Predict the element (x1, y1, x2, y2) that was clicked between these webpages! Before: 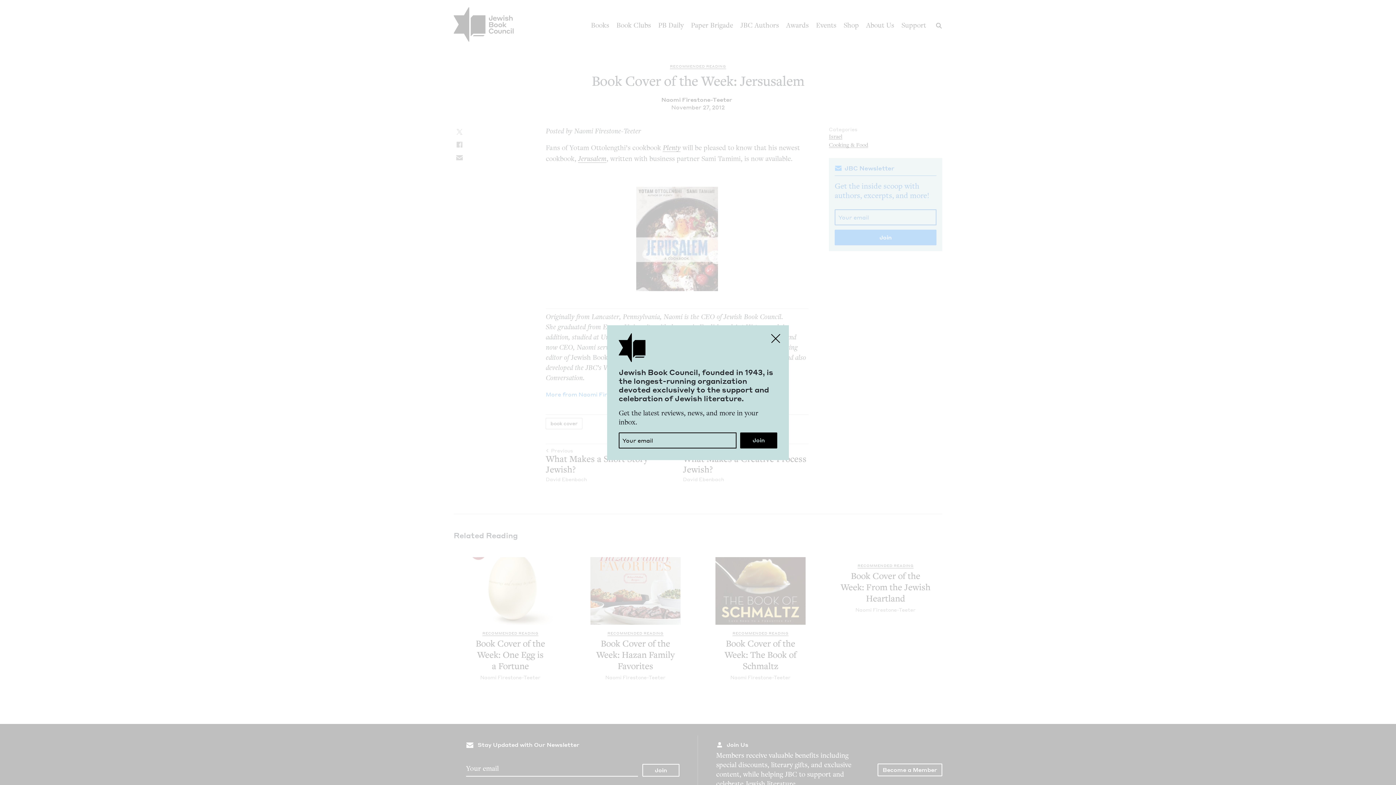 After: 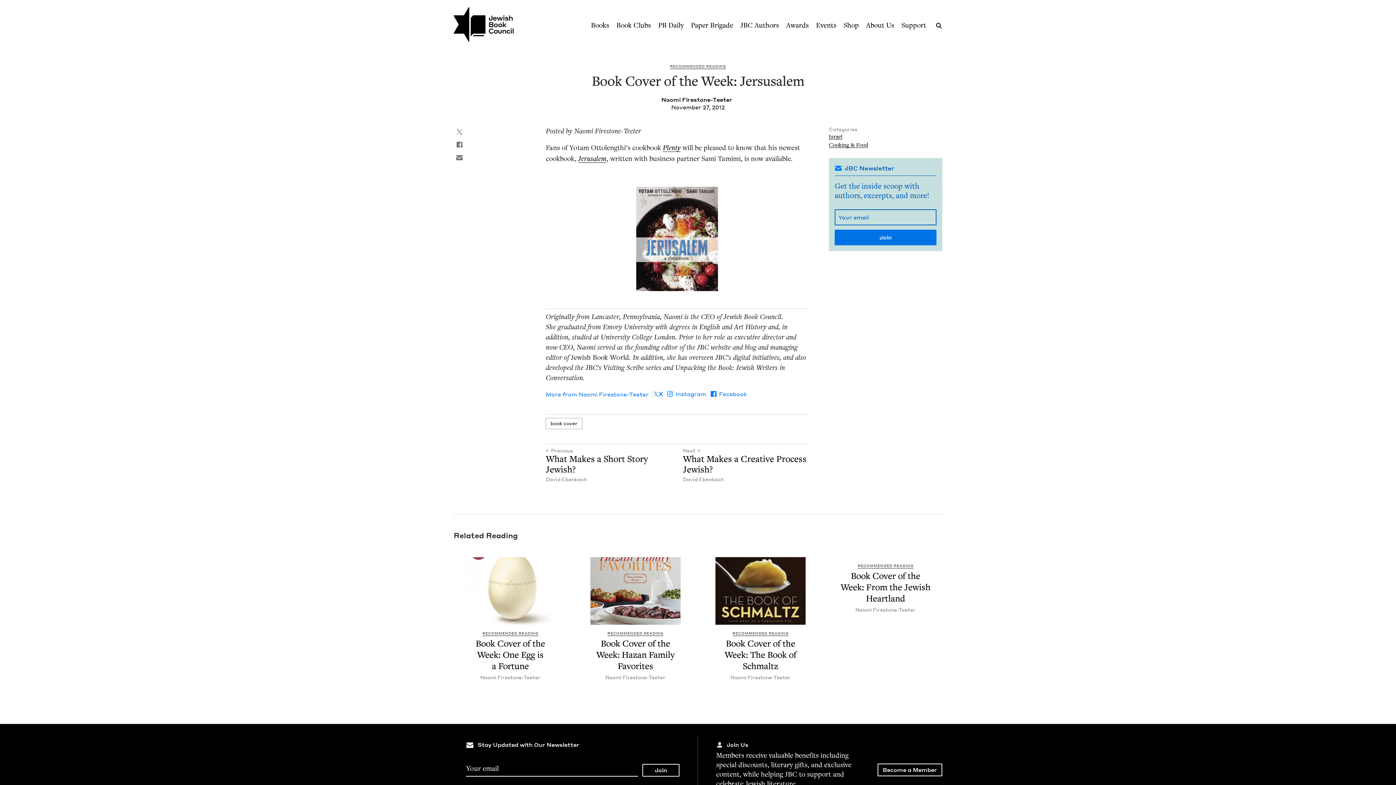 Action: label: Close bbox: (767, 329, 784, 347)